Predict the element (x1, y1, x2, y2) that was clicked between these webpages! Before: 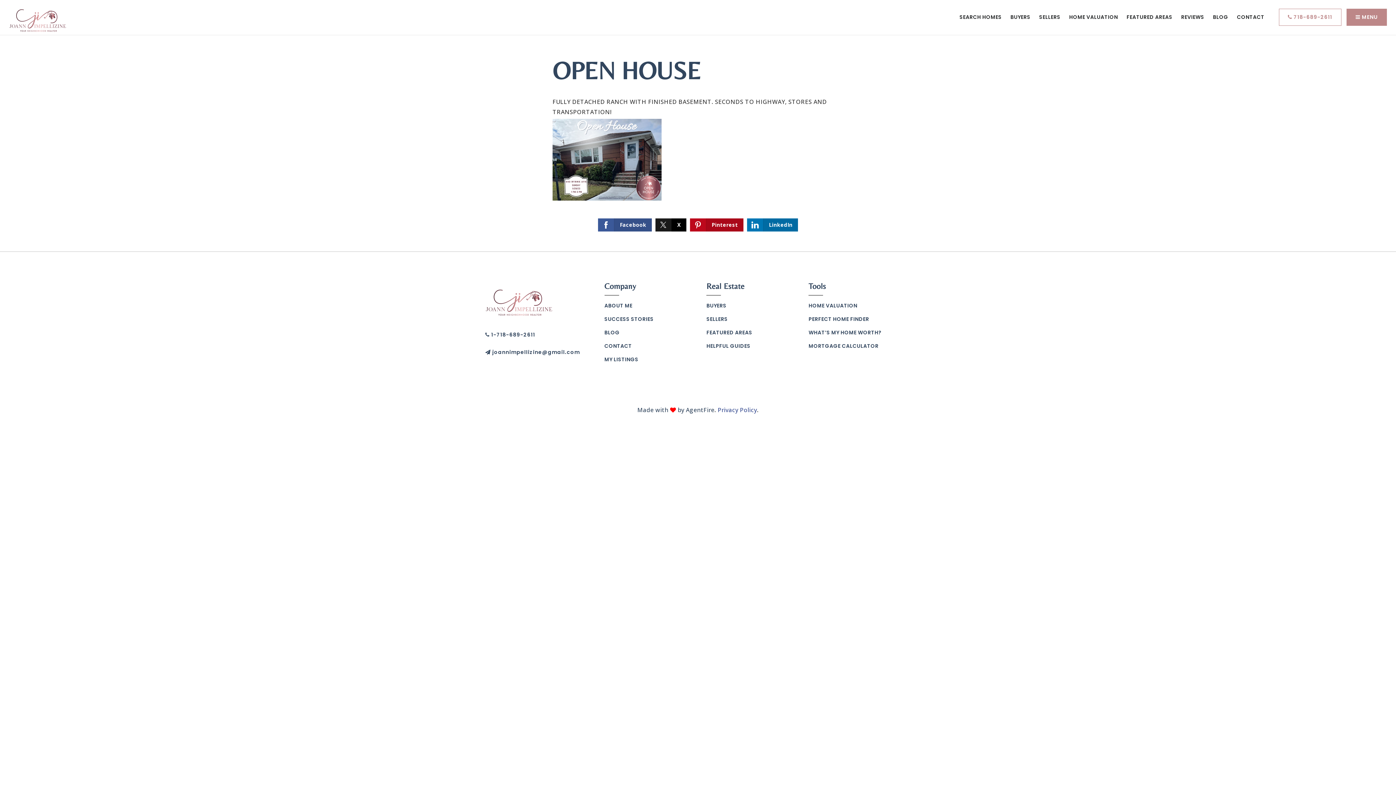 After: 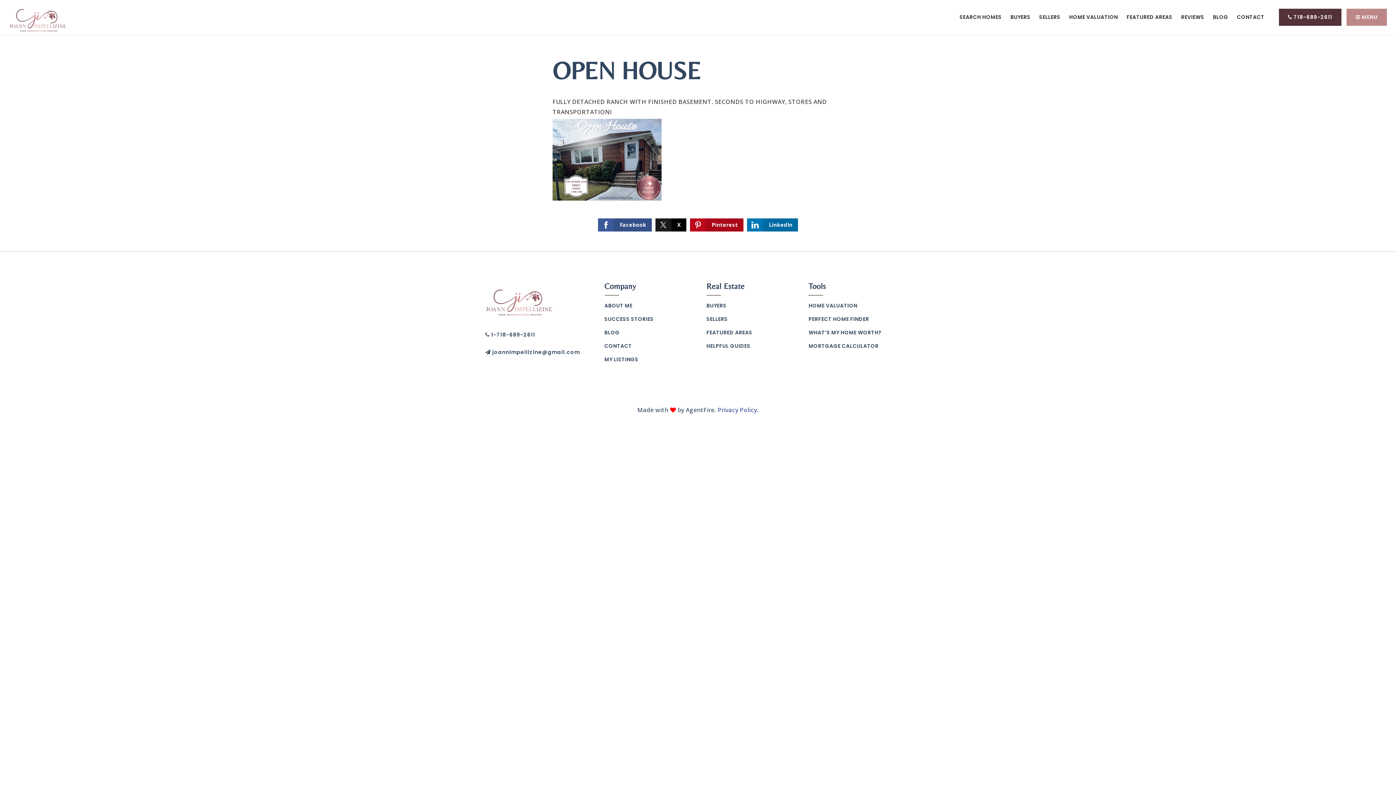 Action: label: 718-689-2611 bbox: (1279, 8, 1341, 25)